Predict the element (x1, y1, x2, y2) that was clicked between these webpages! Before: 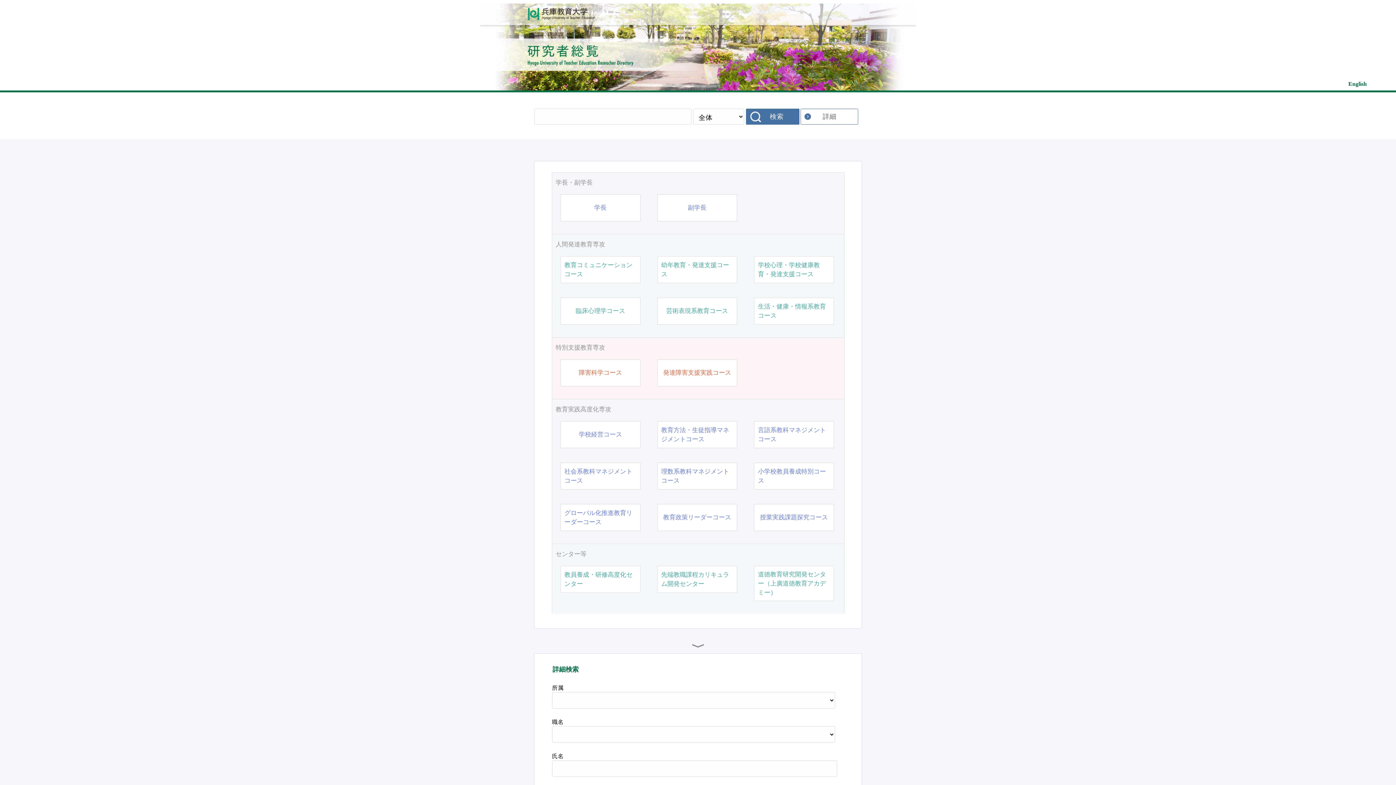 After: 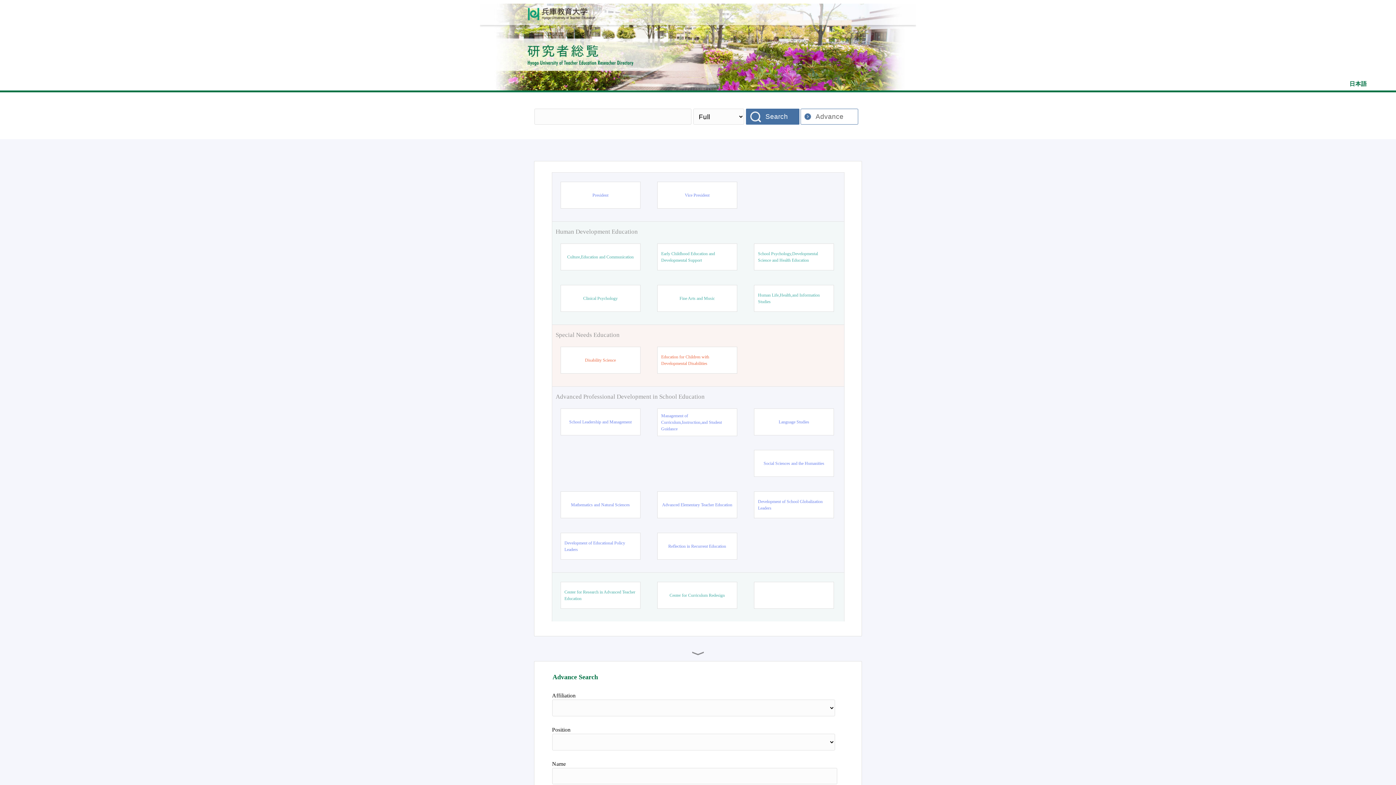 Action: bbox: (1348, 80, 1367, 86) label: English